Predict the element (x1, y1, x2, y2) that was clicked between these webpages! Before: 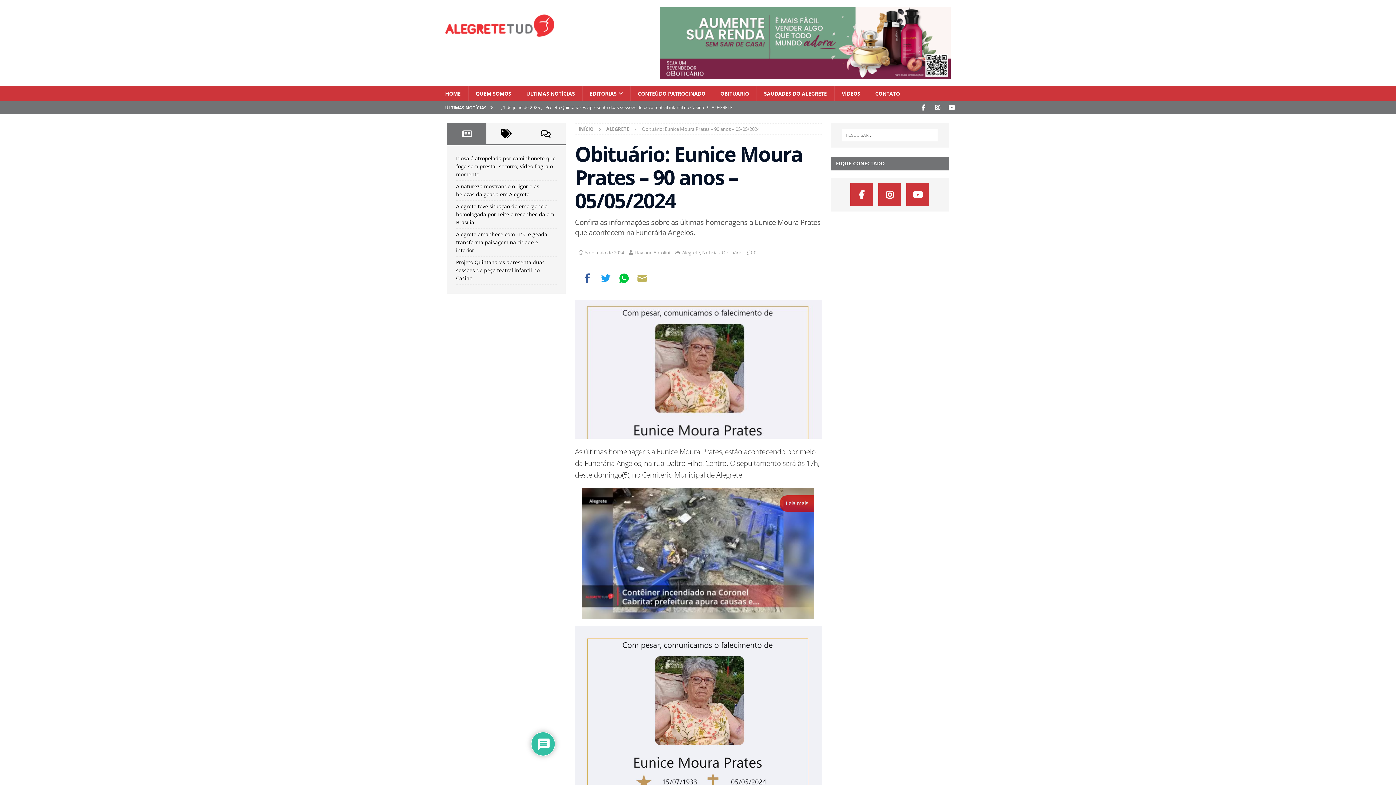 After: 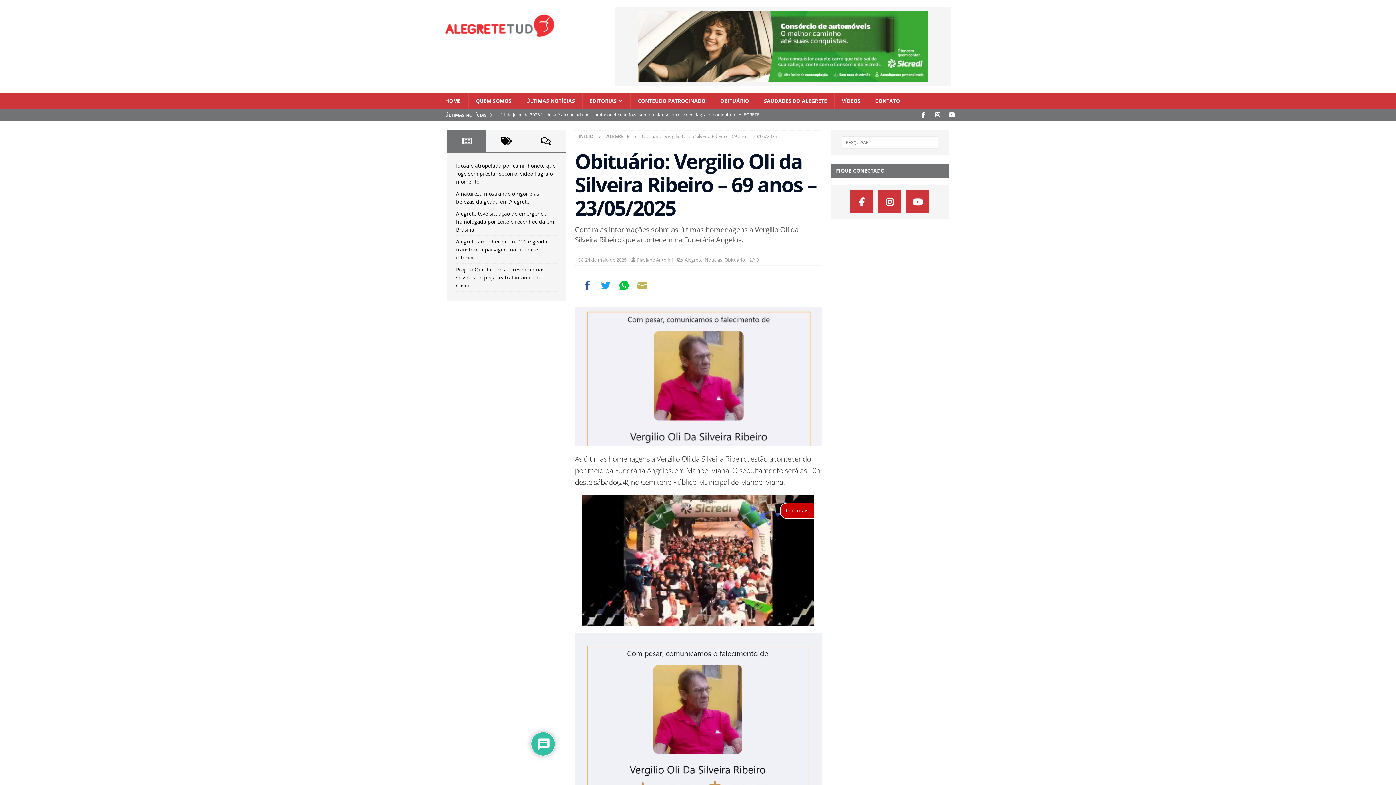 Action: bbox: (712, 86, 756, 101) label: OBITUÁRIO